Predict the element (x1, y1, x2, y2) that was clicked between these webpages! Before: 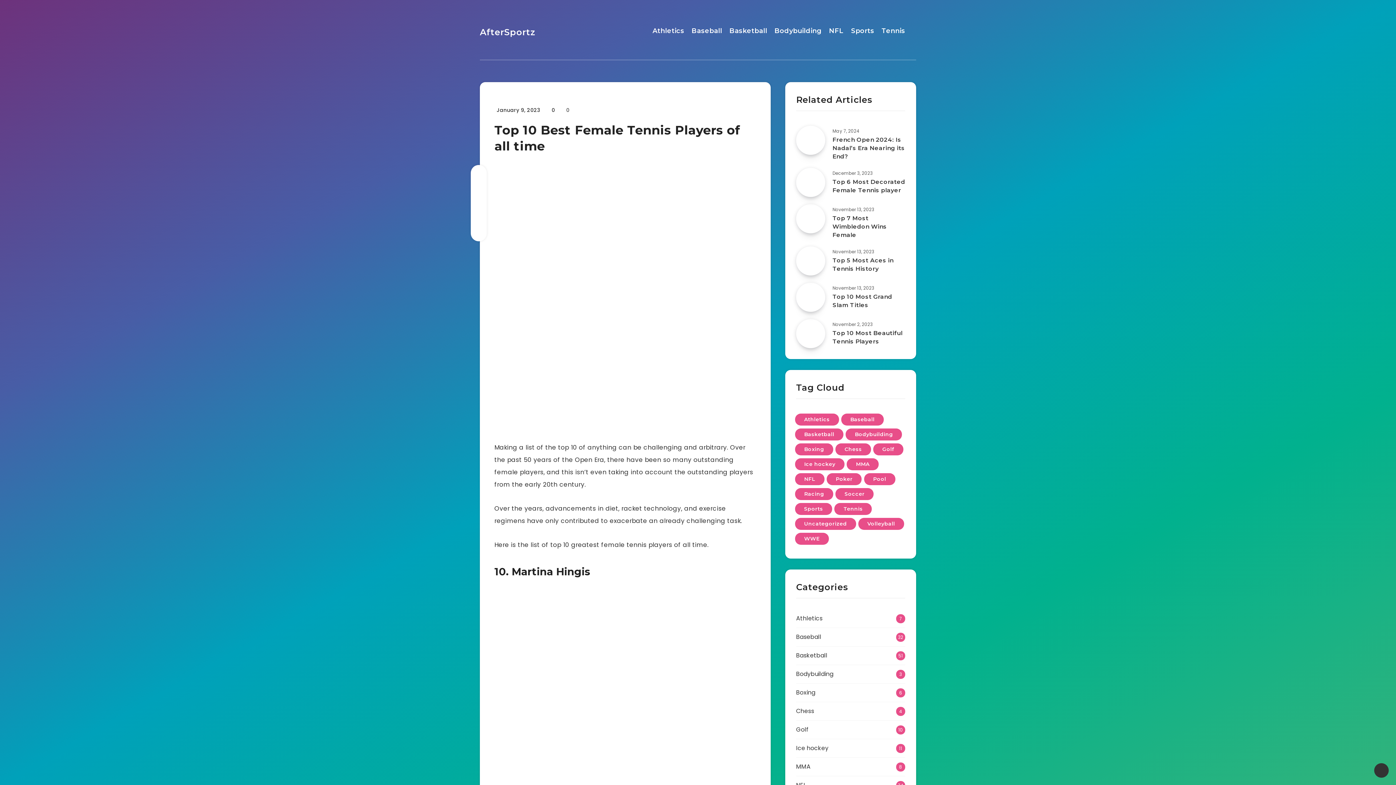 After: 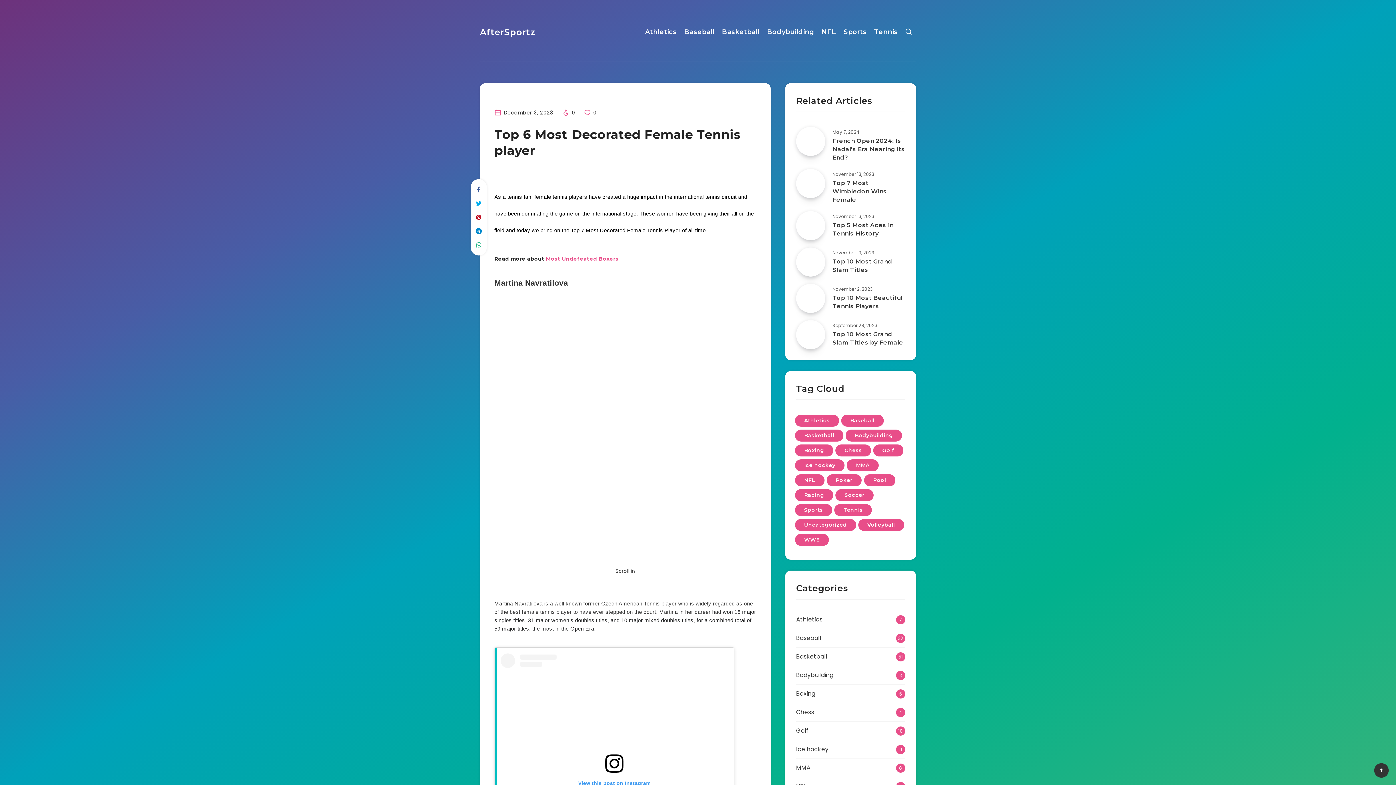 Action: label: Top 6 Most Decorated Female Tennis player bbox: (796, 168, 825, 197)